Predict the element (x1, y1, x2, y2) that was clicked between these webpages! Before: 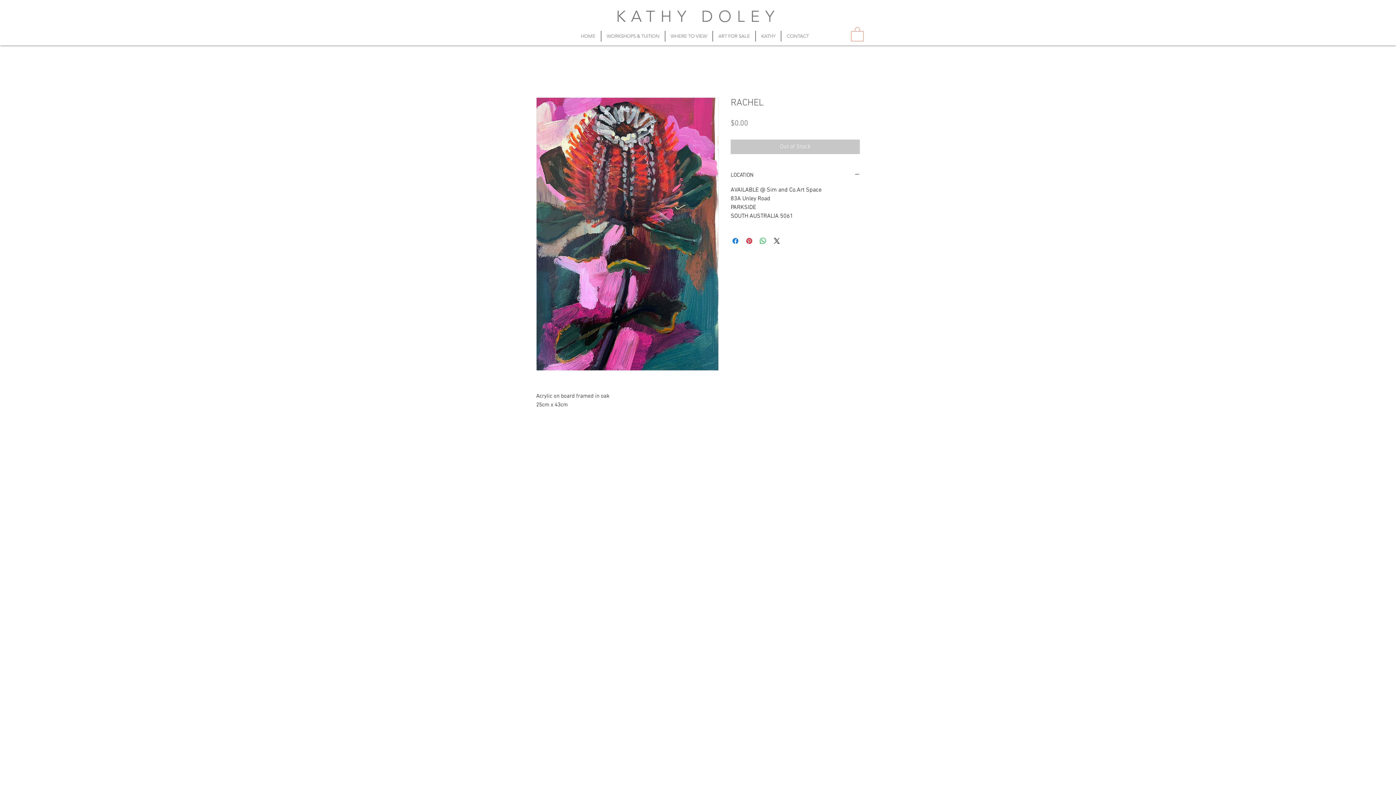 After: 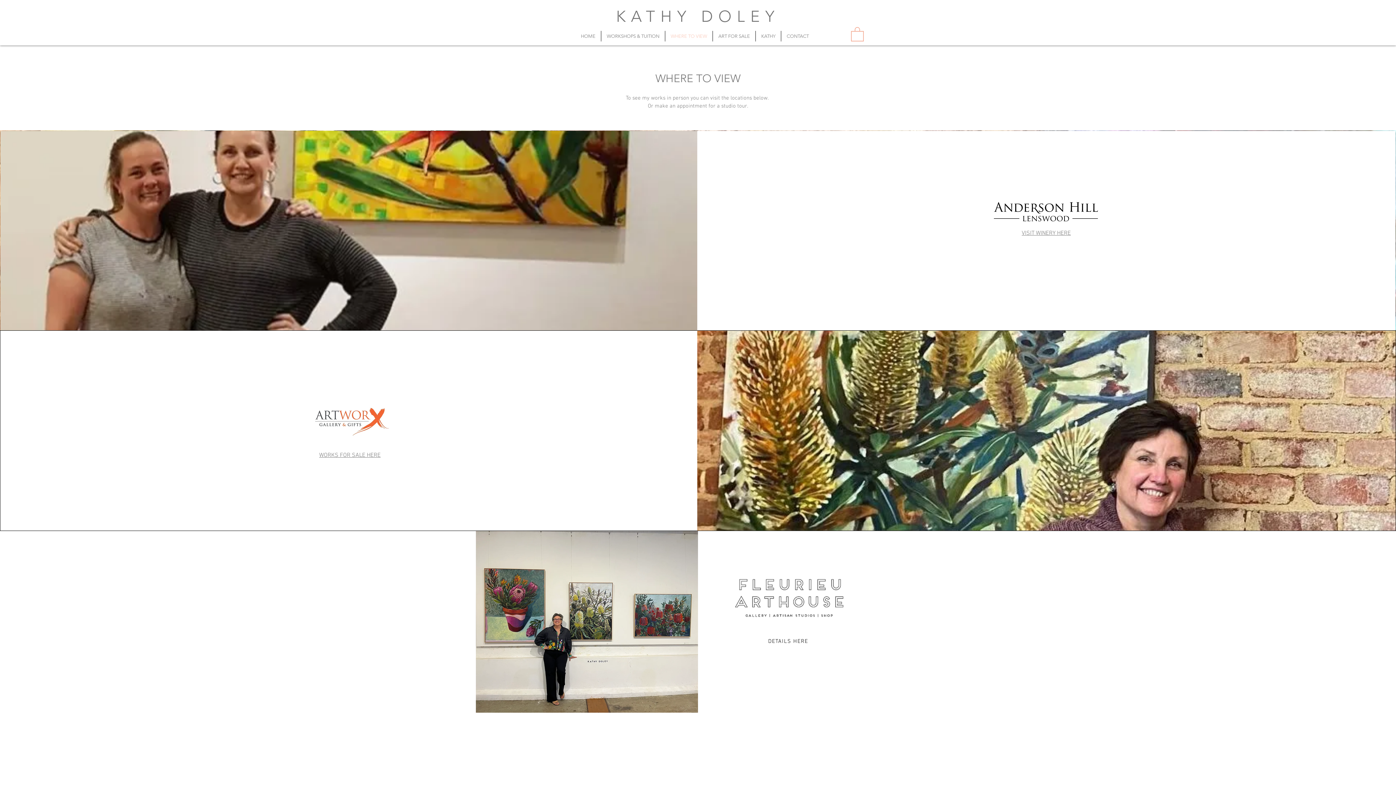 Action: bbox: (665, 30, 712, 41) label: WHERE TO VIEW